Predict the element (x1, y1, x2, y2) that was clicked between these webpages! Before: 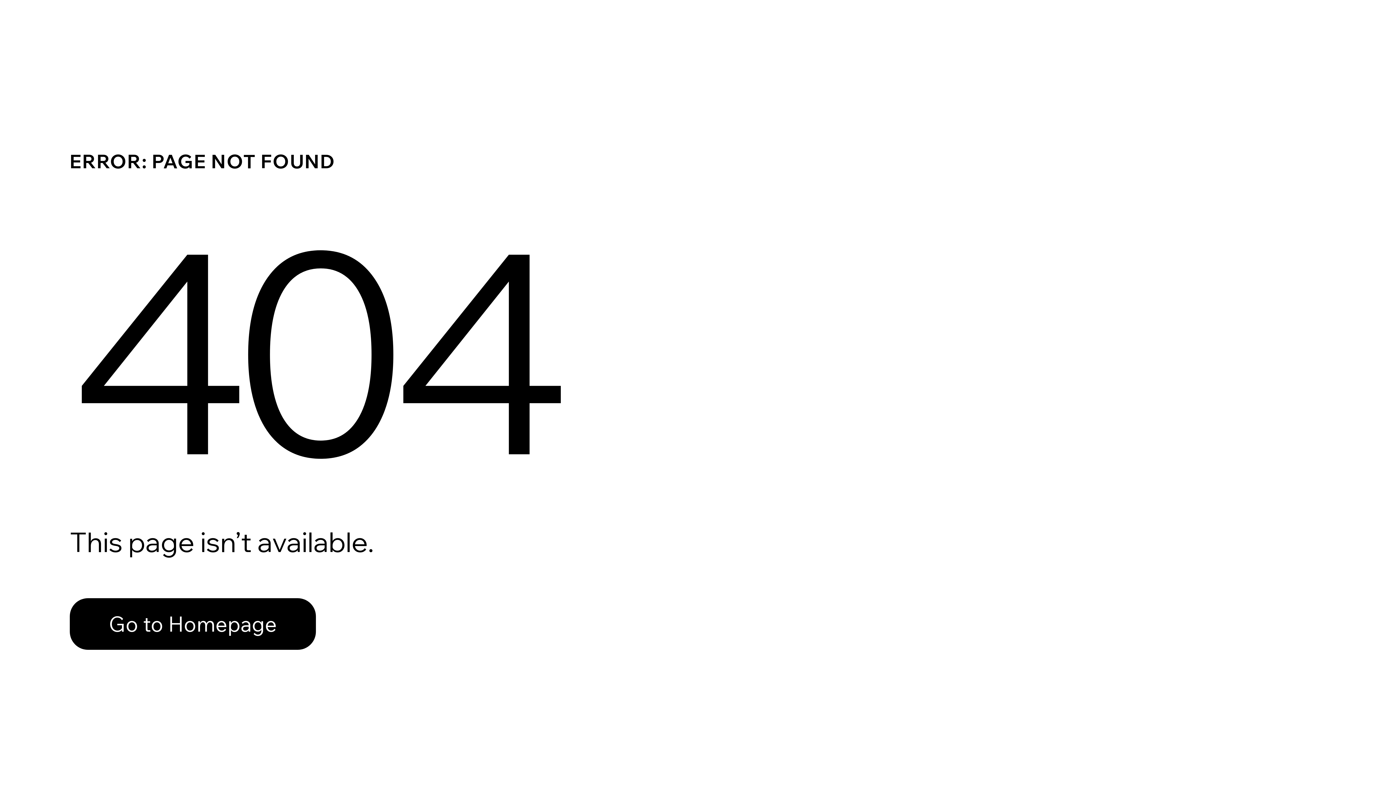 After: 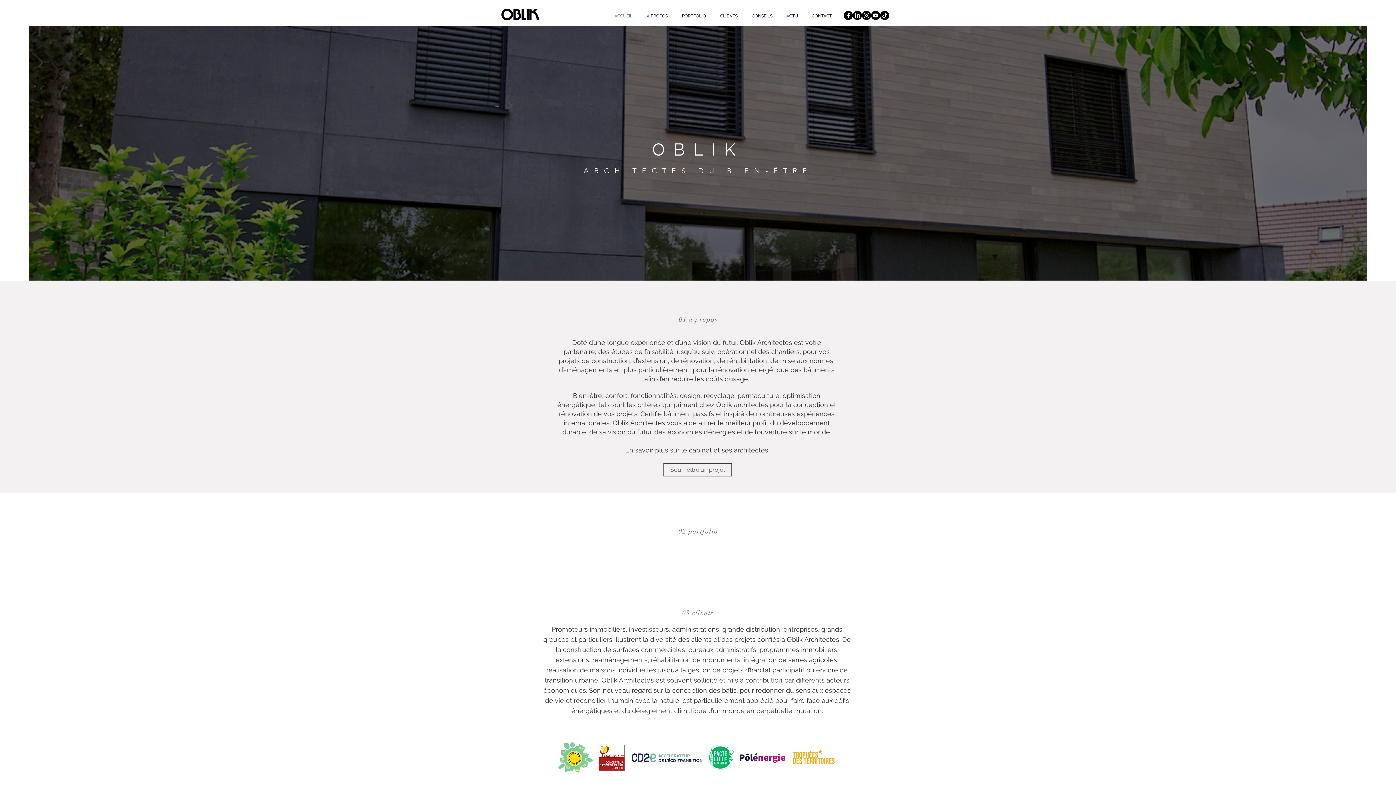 Action: bbox: (69, 582, 768, 659) label: Go to Homepage